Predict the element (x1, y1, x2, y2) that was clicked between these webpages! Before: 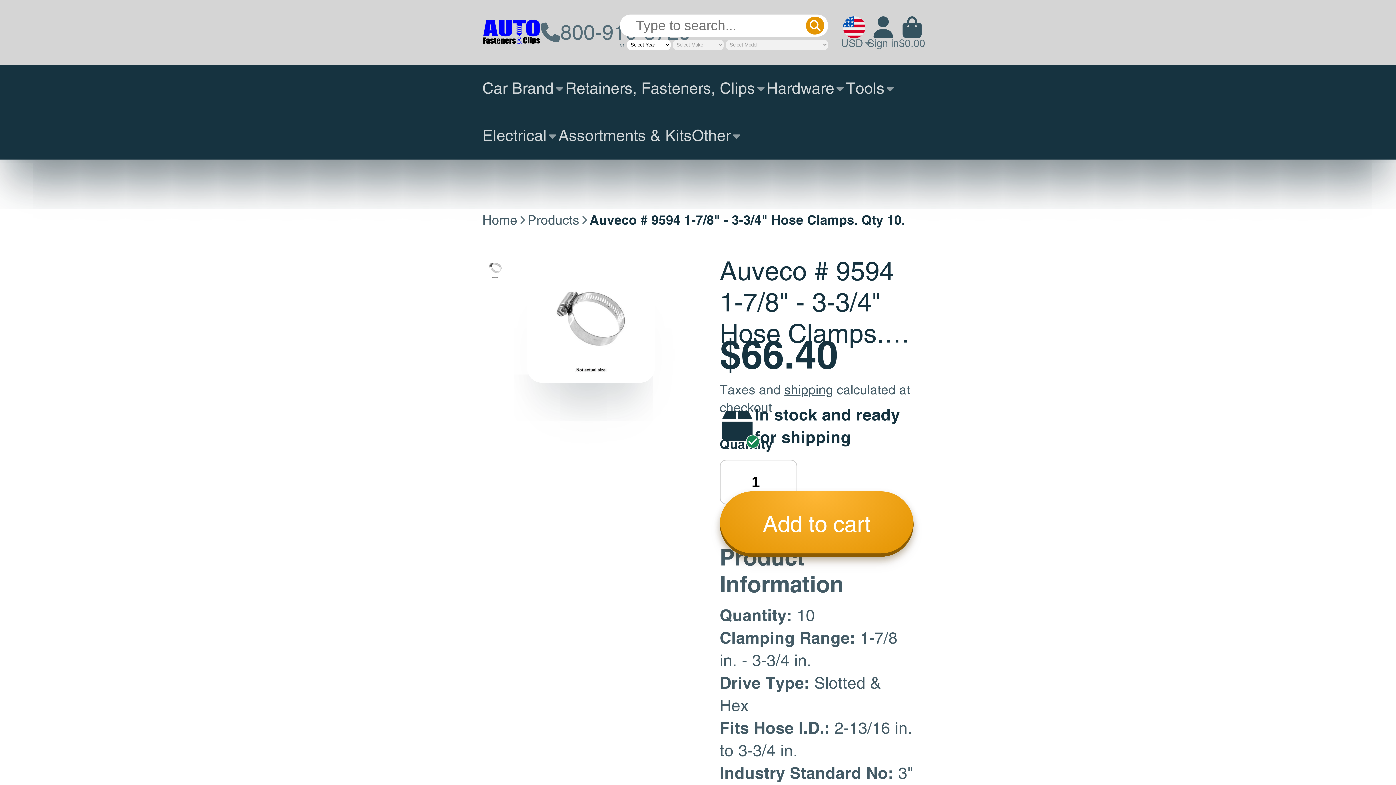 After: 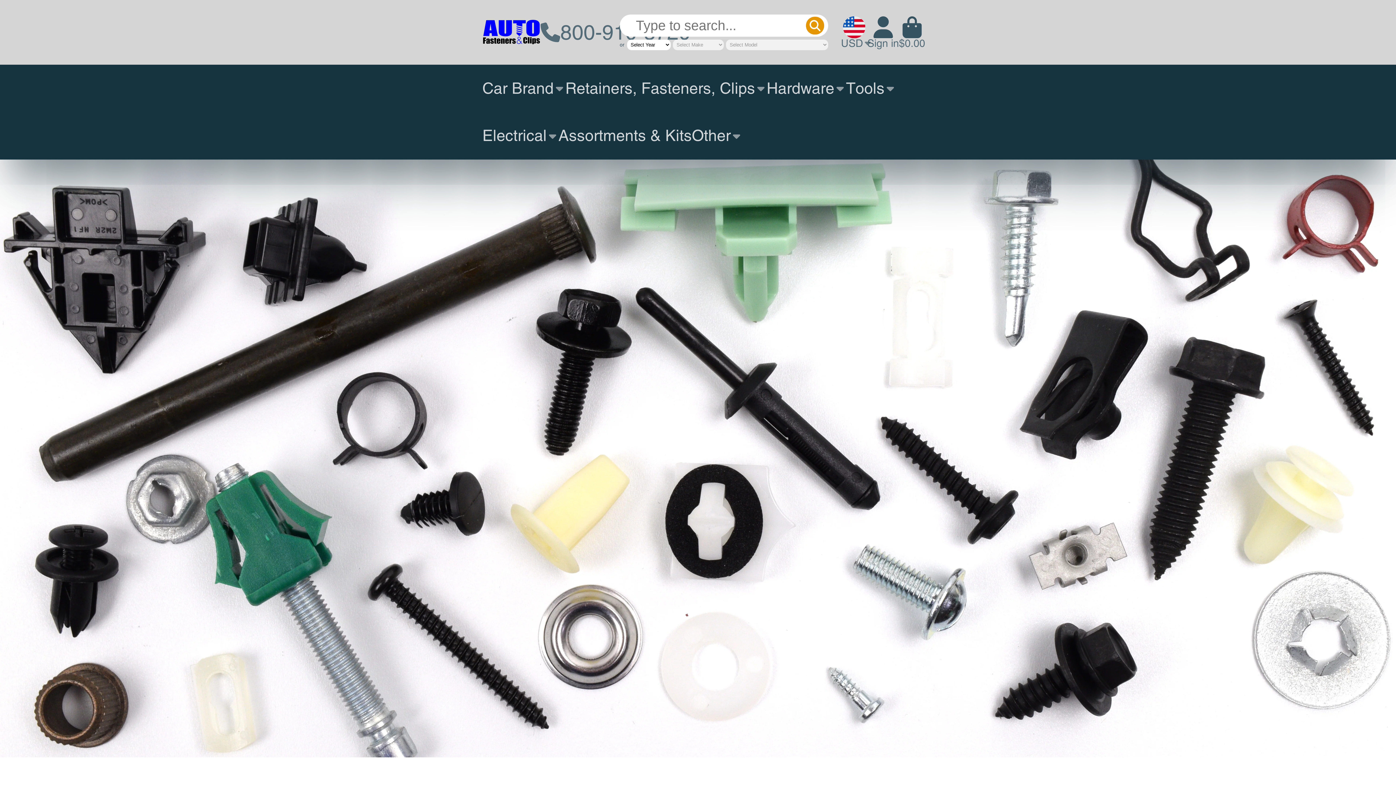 Action: bbox: (691, 112, 742, 159) label: Other